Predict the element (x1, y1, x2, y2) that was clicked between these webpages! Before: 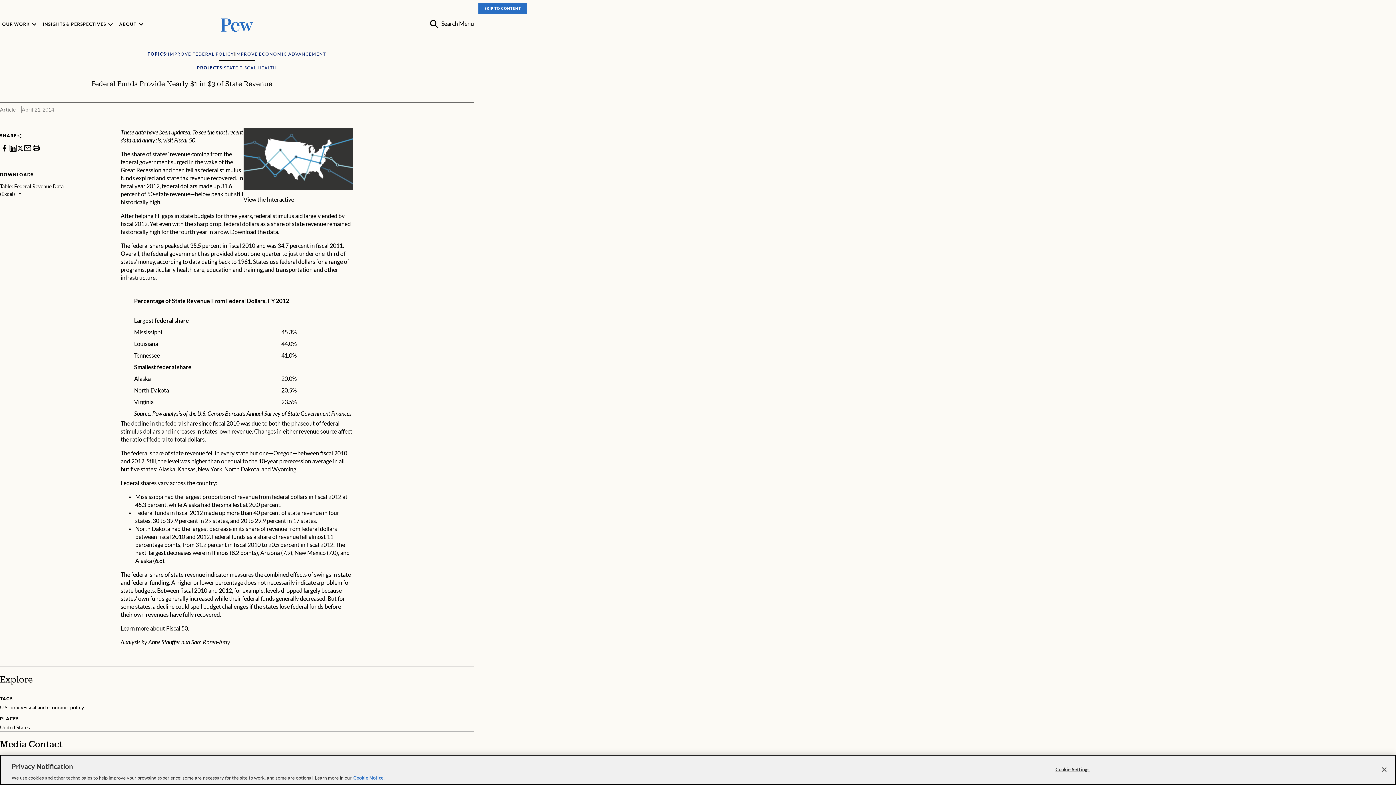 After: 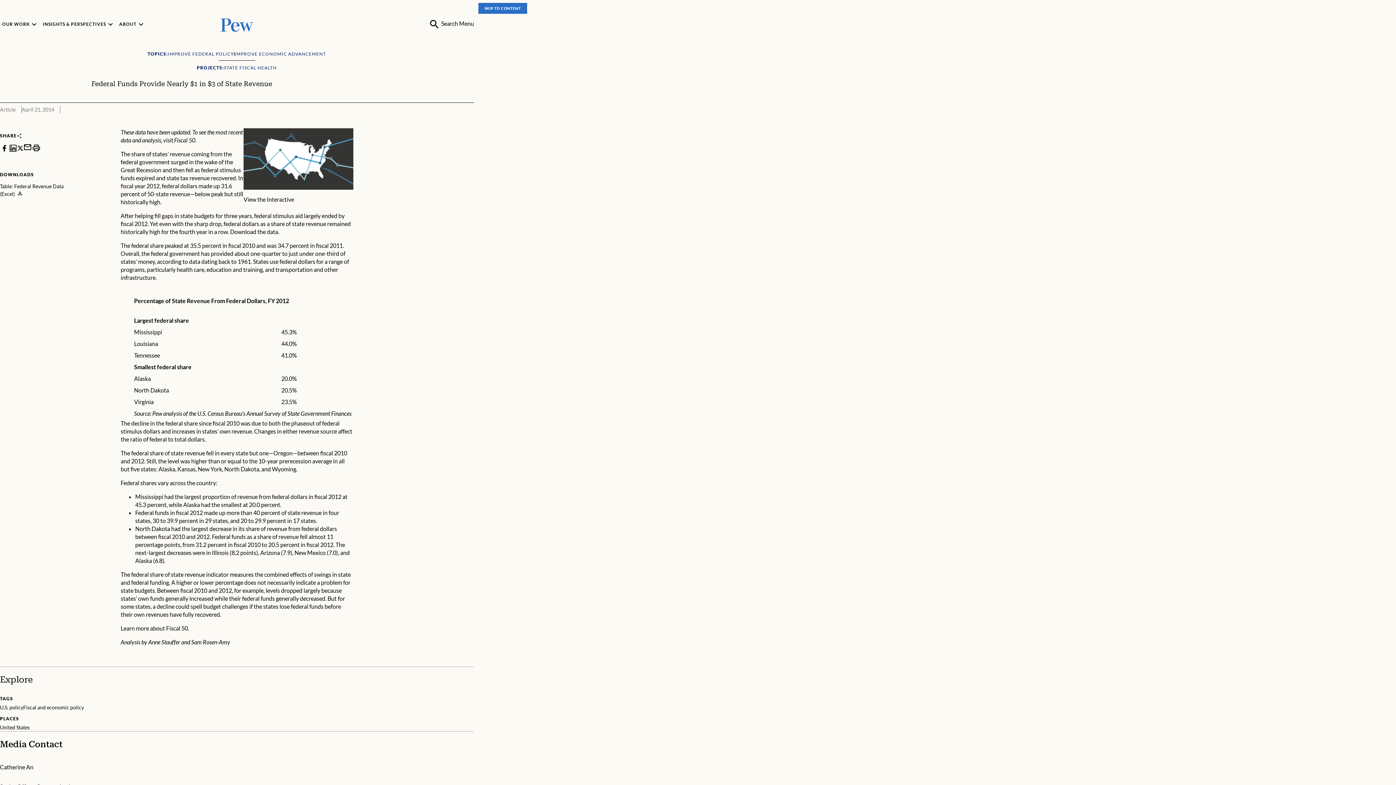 Action: bbox: (23, 143, 32, 152)